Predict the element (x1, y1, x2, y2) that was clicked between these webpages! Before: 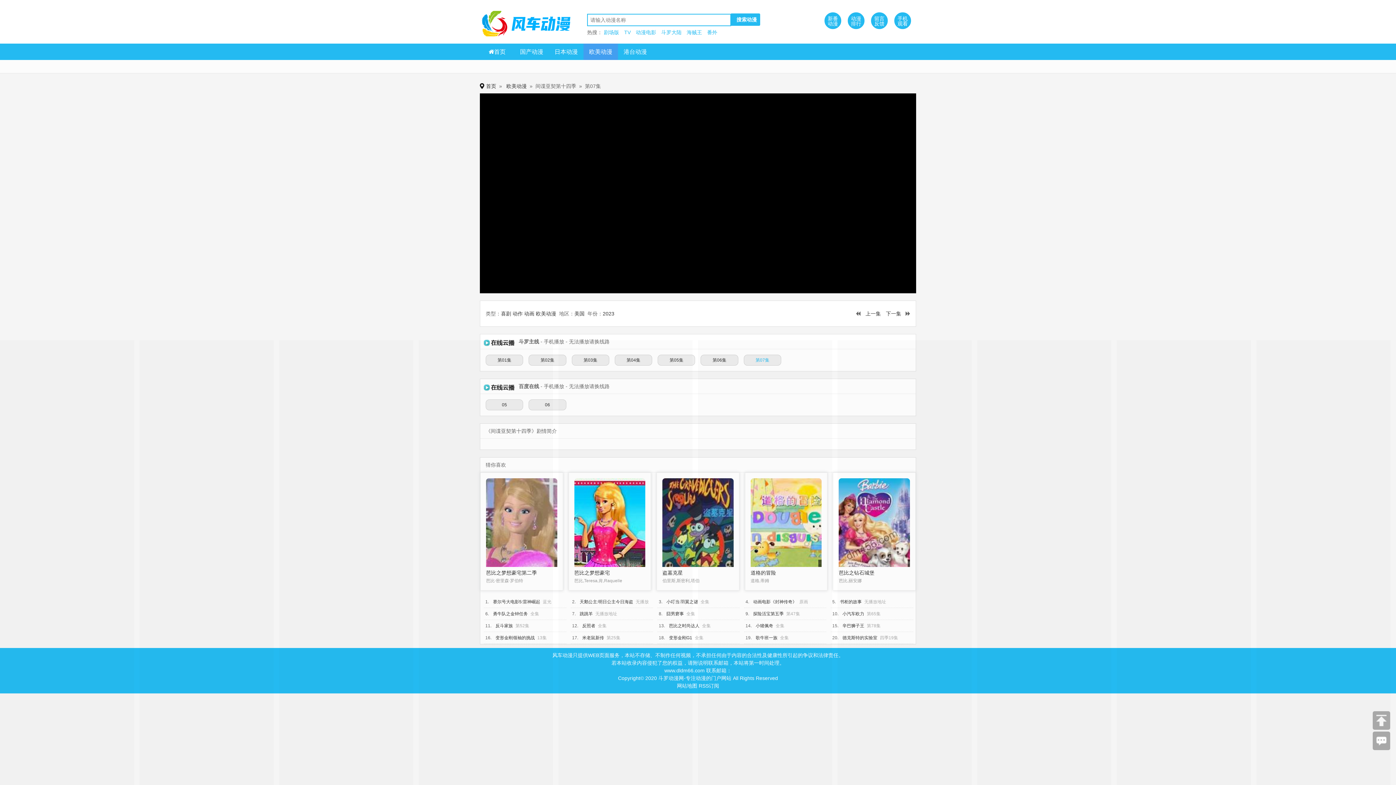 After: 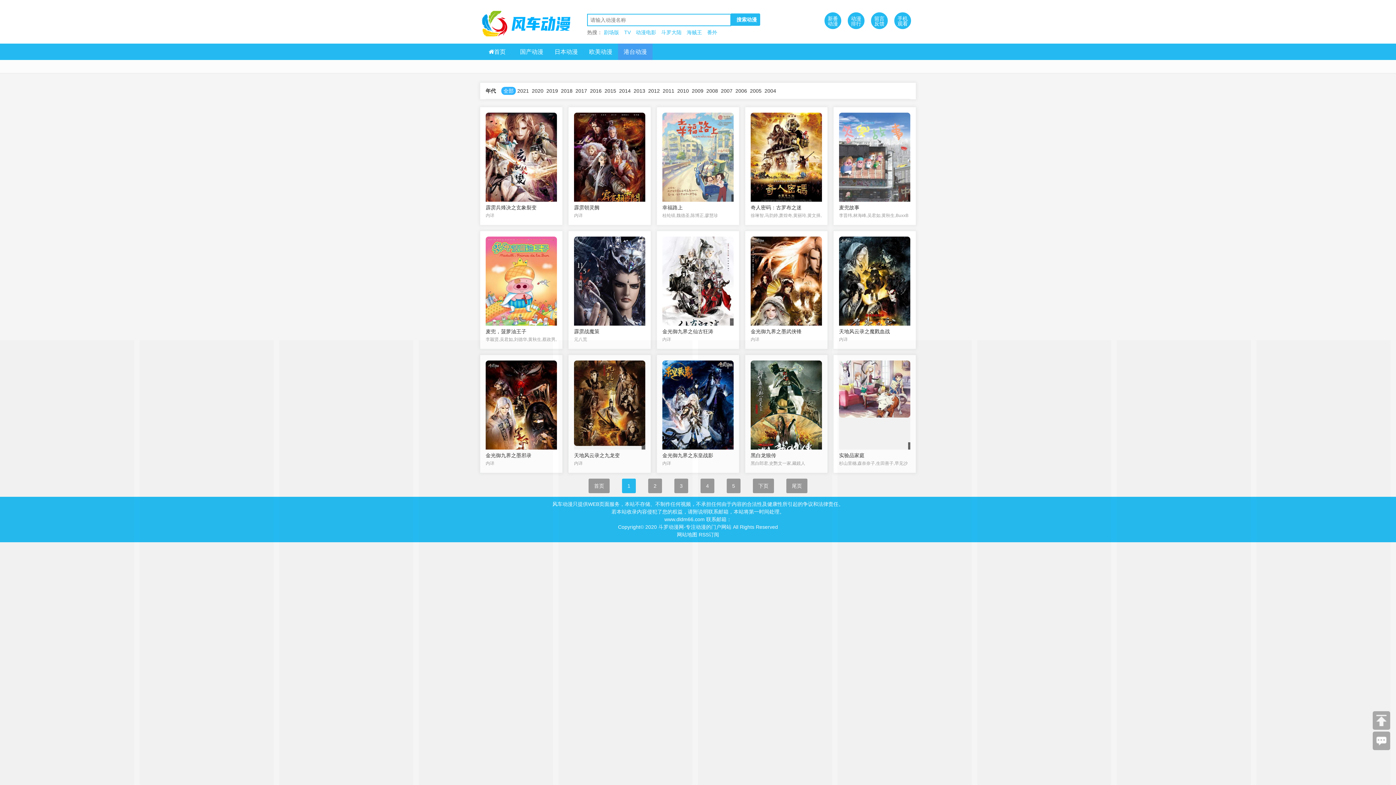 Action: bbox: (618, 43, 652, 60) label: 港台动漫